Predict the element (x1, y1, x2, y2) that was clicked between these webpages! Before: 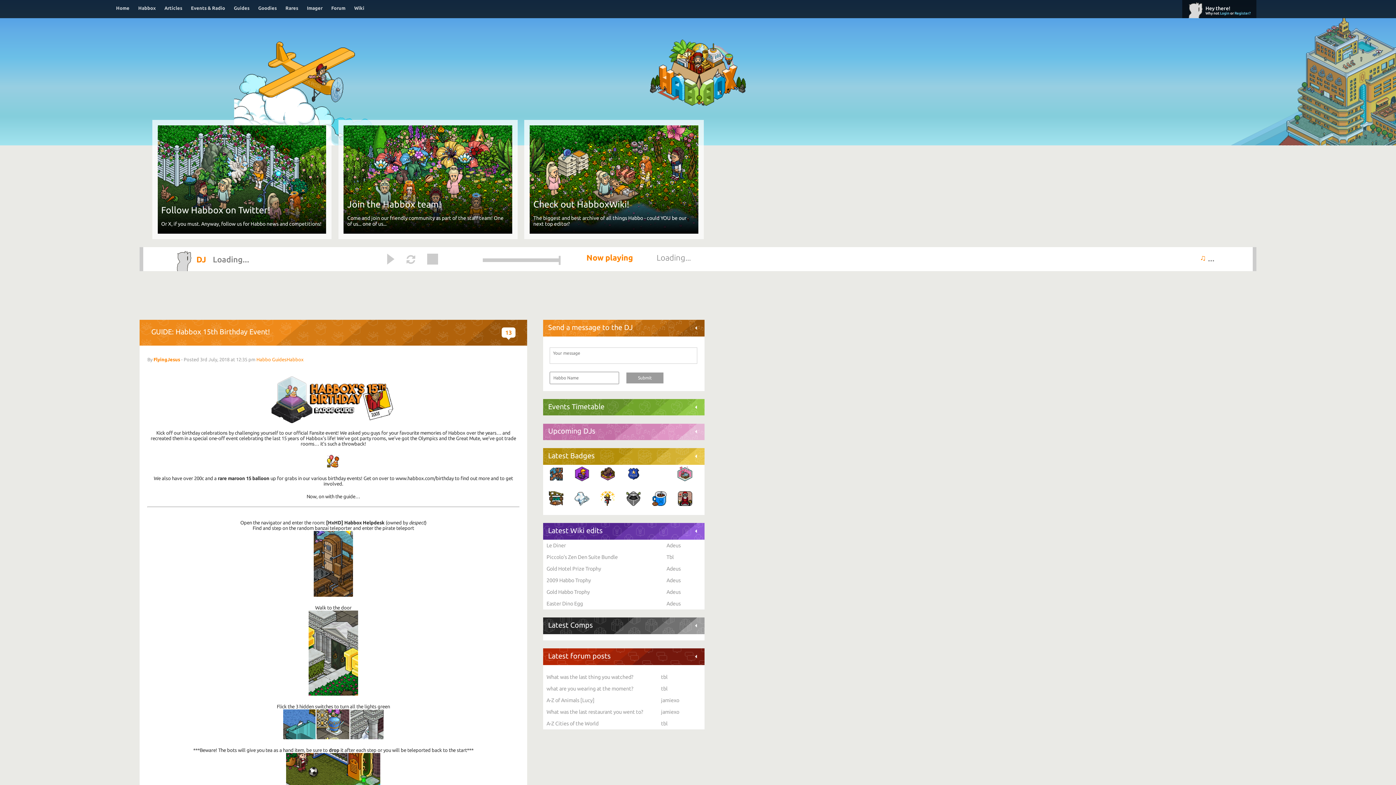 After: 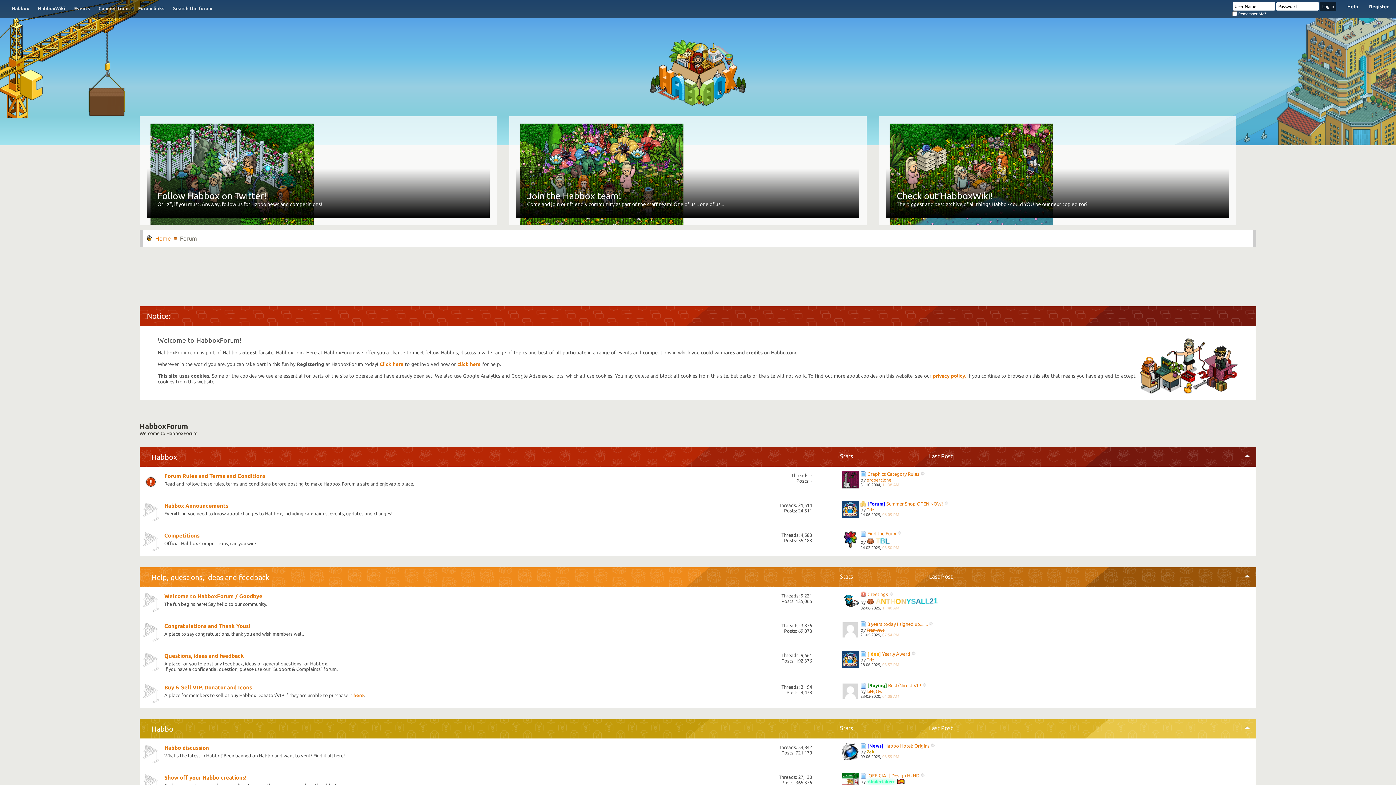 Action: bbox: (326, 3, 358, 14) label: Forum